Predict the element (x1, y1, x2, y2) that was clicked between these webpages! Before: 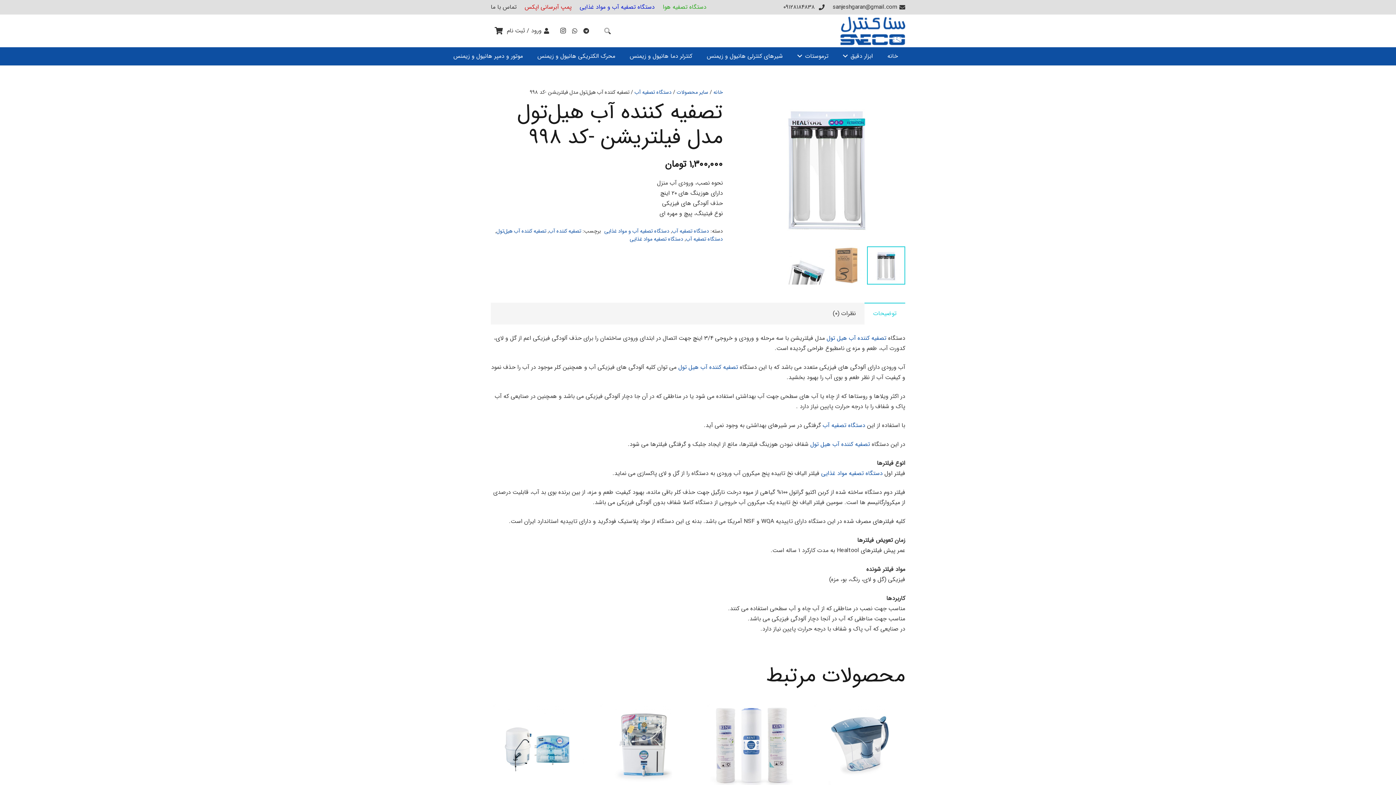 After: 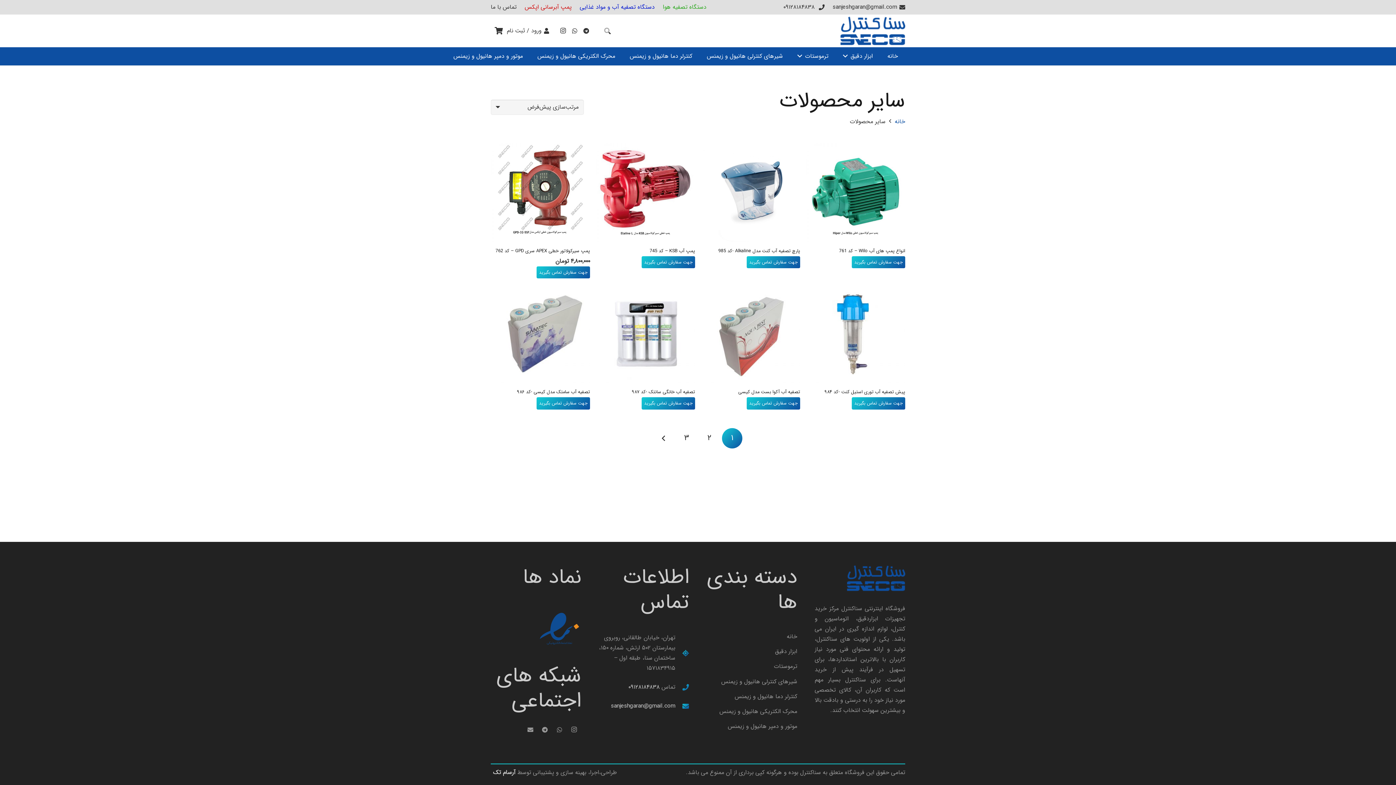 Action: bbox: (676, 88, 708, 96) label: سایر محصولات